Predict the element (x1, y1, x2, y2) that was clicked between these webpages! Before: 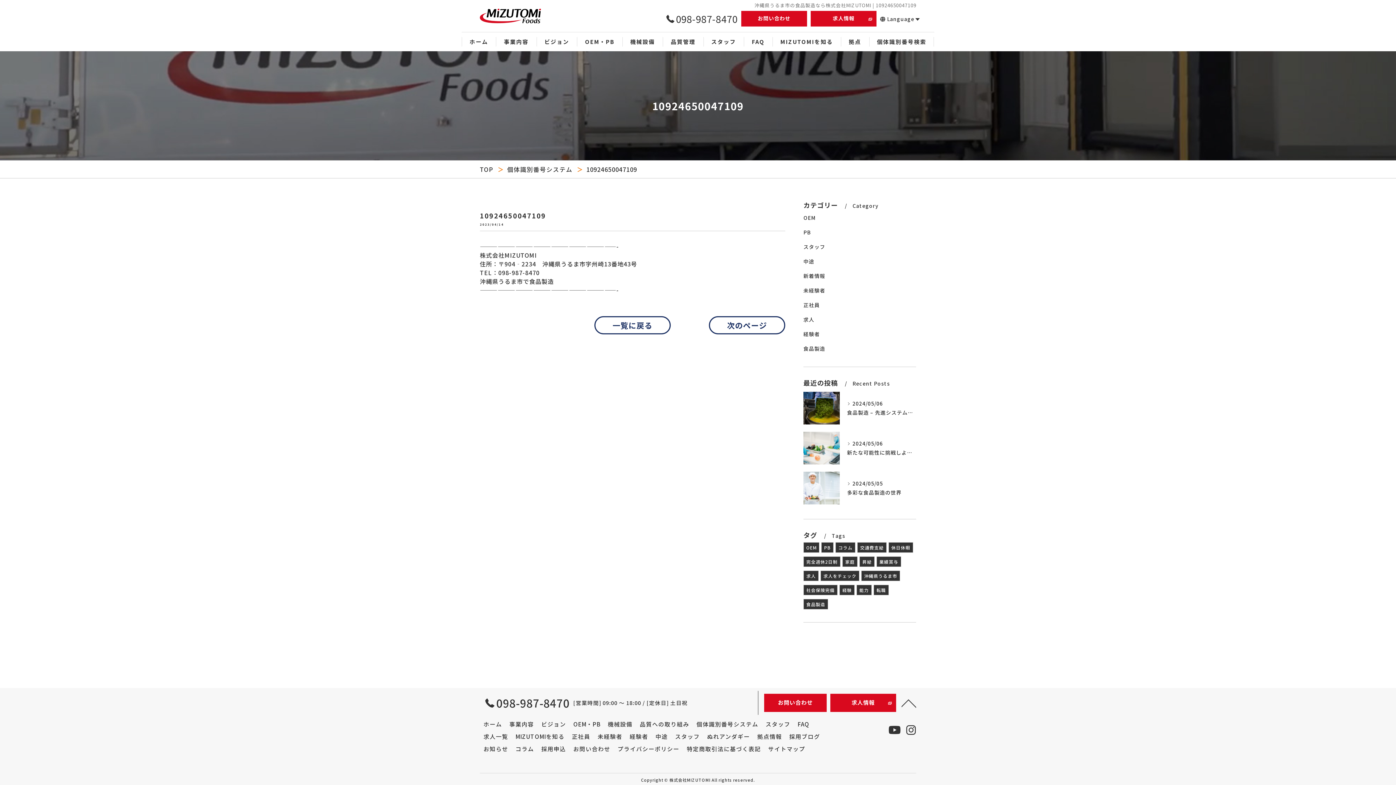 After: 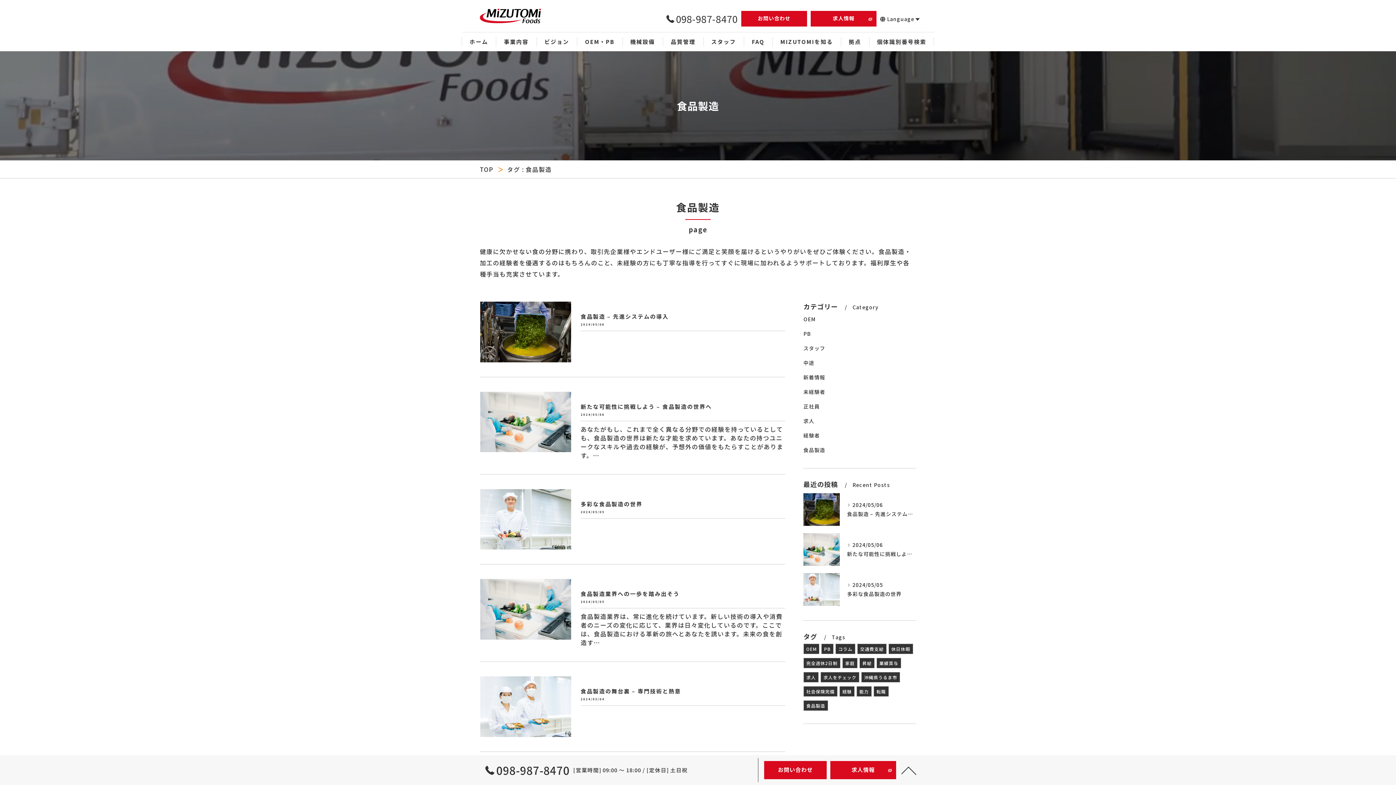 Action: label: 食品製造 bbox: (804, 599, 827, 609)